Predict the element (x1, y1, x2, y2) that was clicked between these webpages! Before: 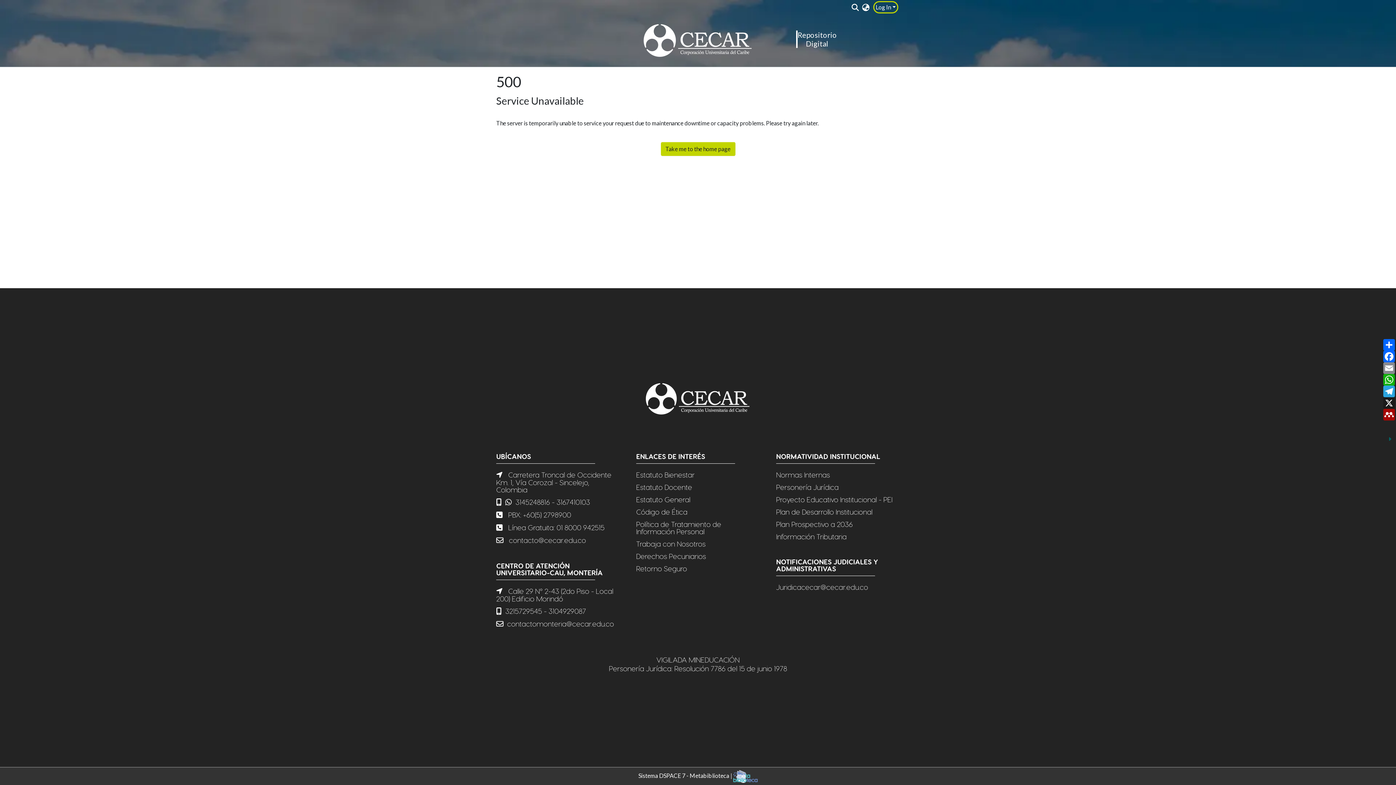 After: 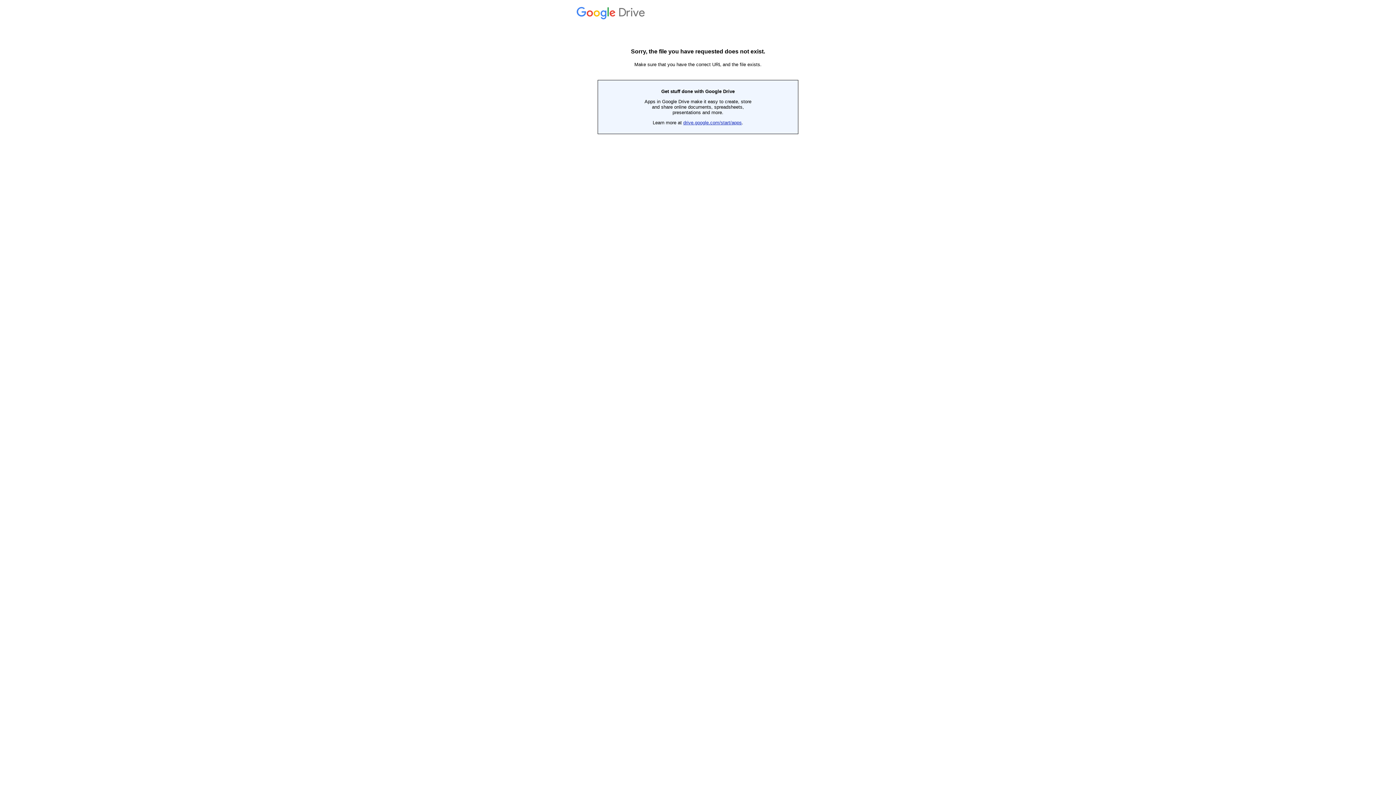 Action: label: Estatuto Bienestar bbox: (636, 470, 694, 479)